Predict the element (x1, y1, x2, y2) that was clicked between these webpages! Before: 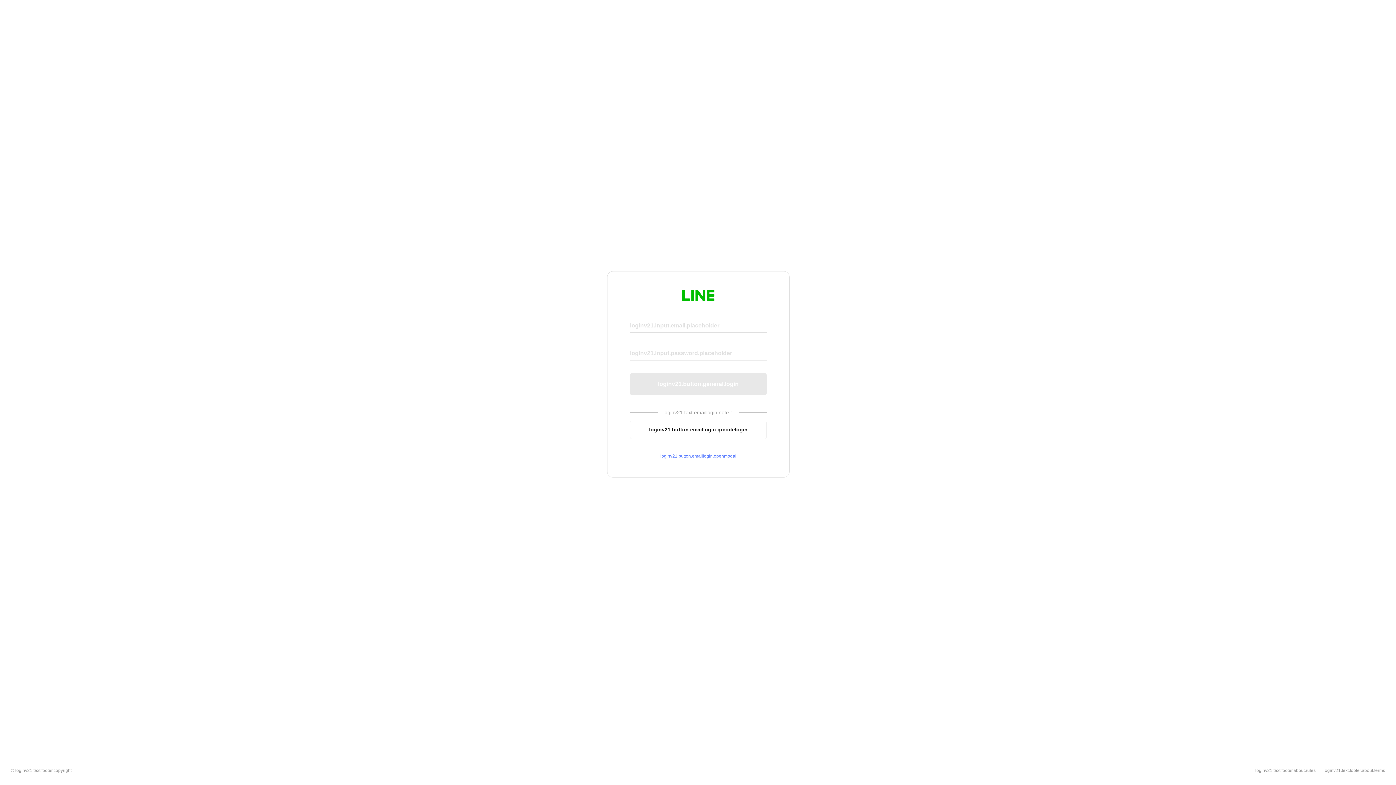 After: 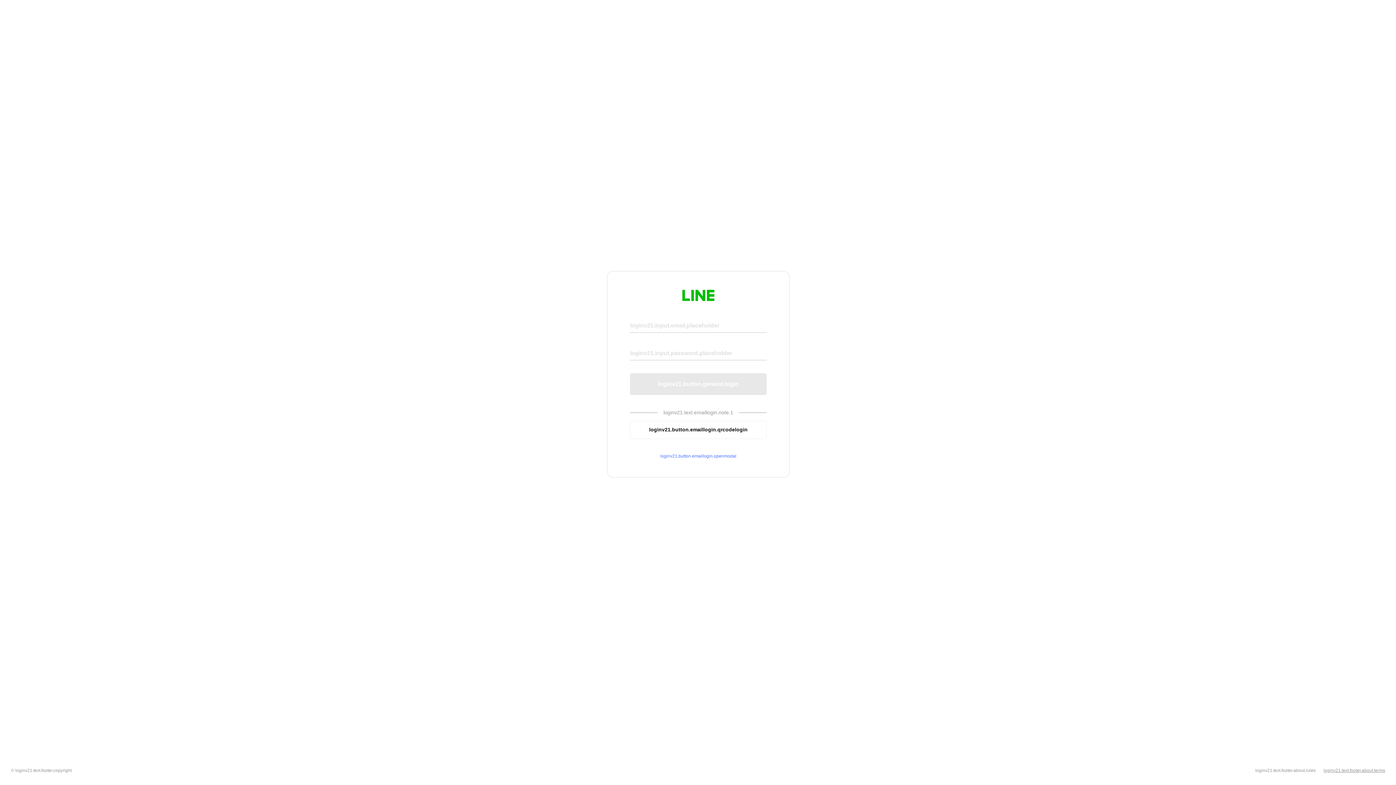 Action: label: loginv21.text.footer.about.terms bbox: (1324, 768, 1385, 773)